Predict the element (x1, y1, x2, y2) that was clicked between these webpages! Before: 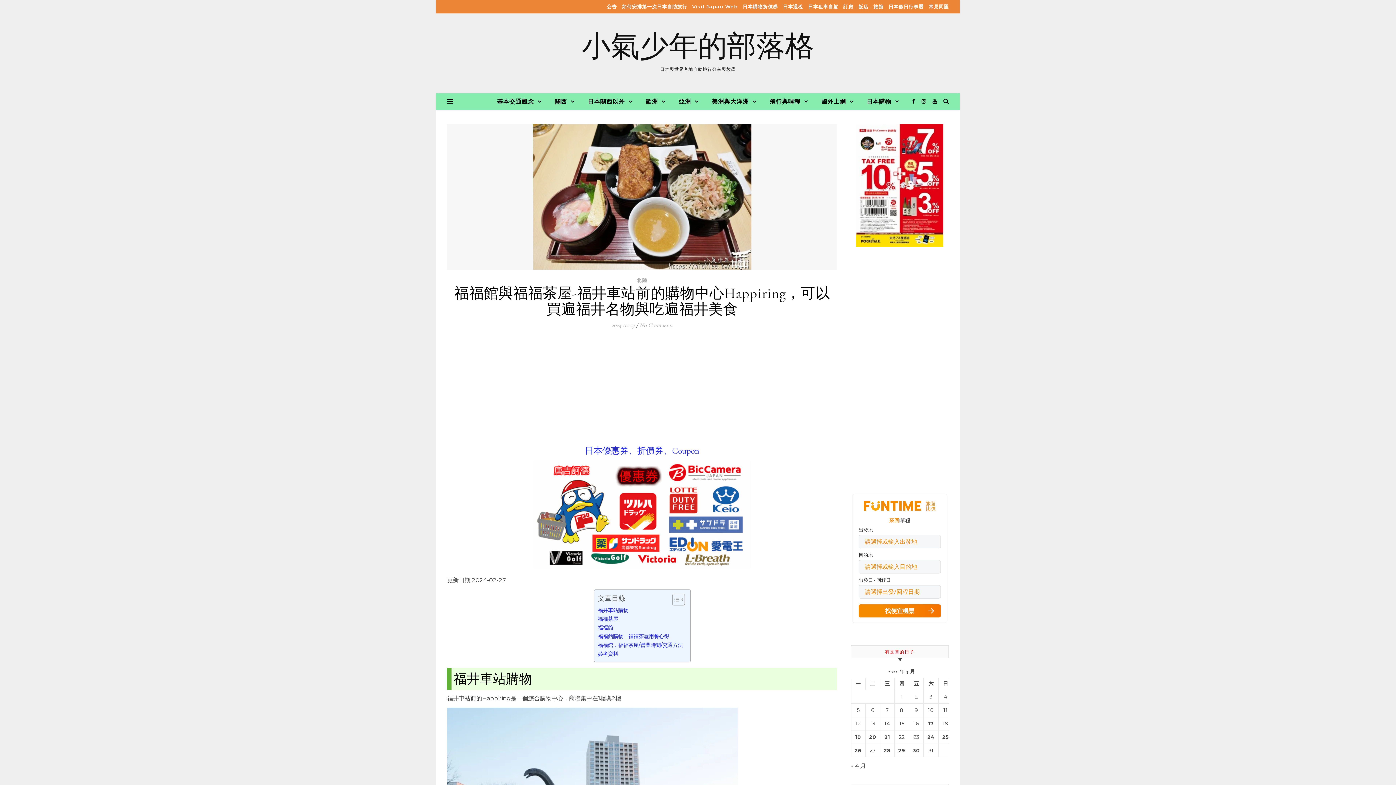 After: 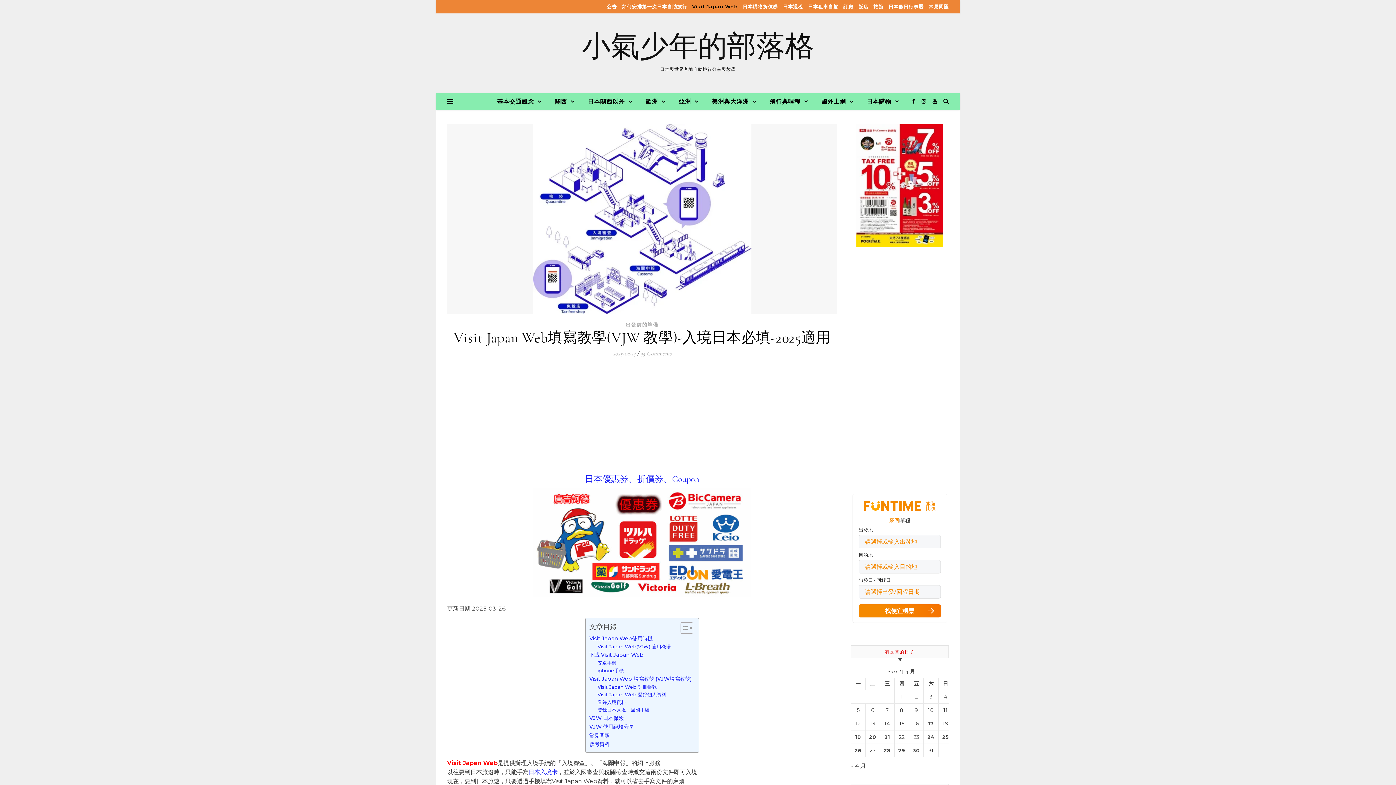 Action: label: Visit Japan Web bbox: (690, 0, 739, 13)